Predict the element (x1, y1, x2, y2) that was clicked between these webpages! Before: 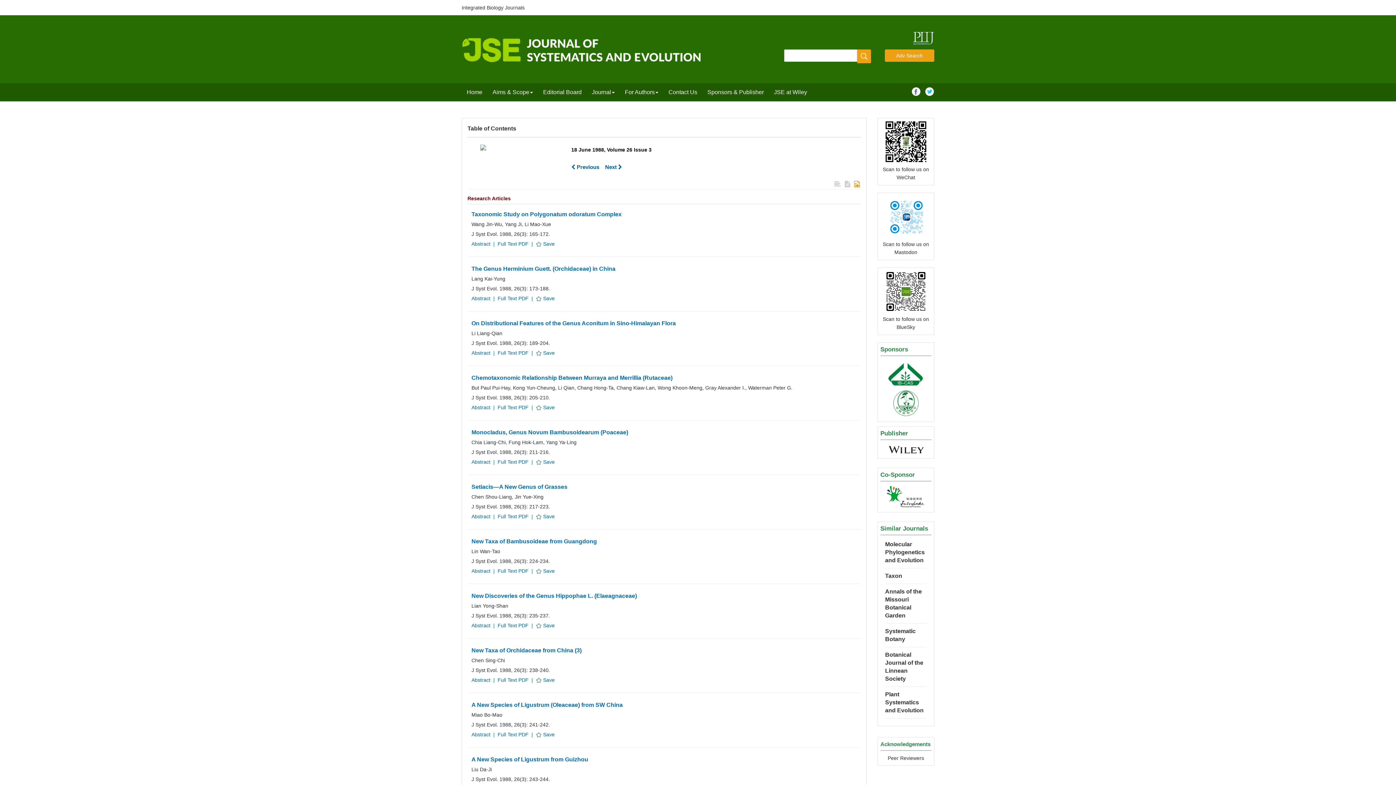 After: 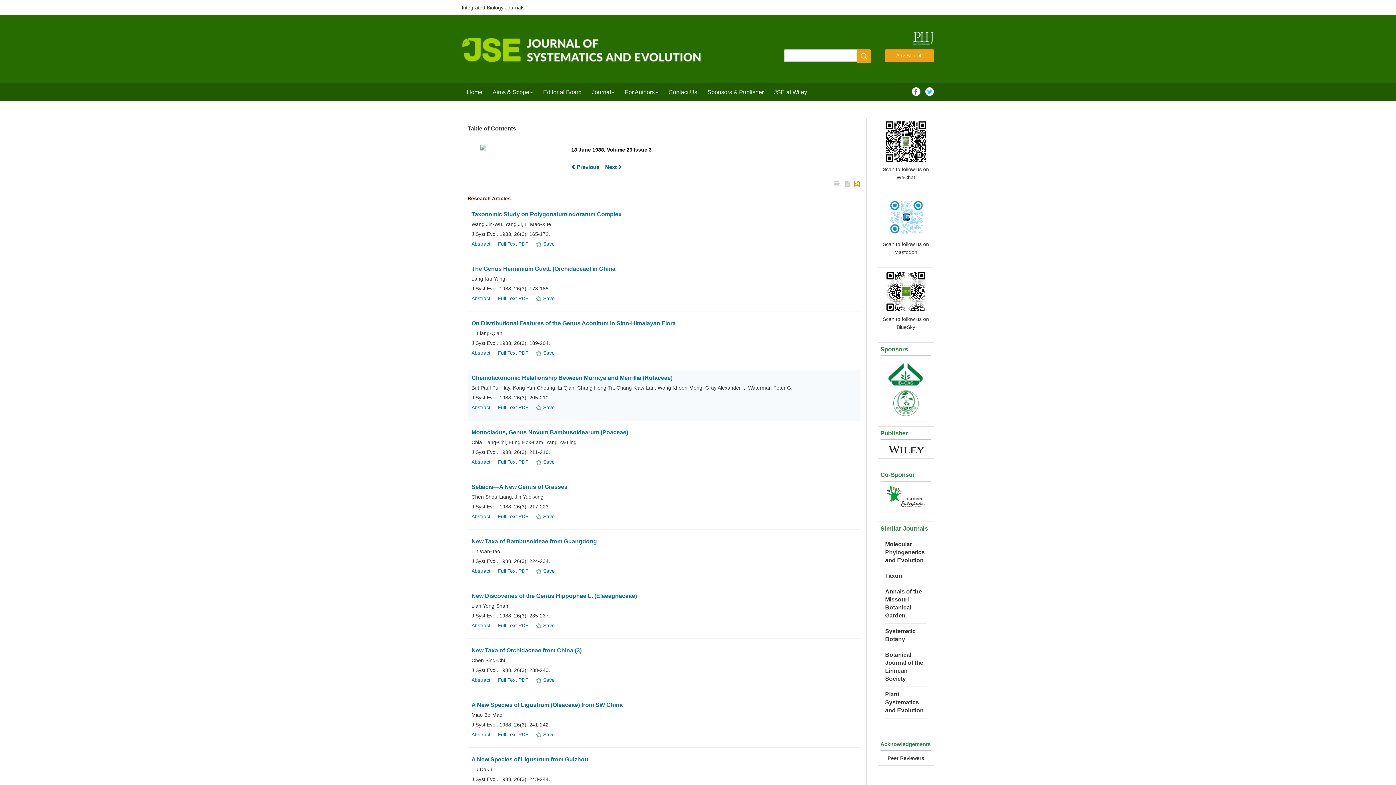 Action: bbox: (471, 374, 672, 381) label: Chemotaxonomic Relationship Between Murraya and Merrillia (Rutaceae)